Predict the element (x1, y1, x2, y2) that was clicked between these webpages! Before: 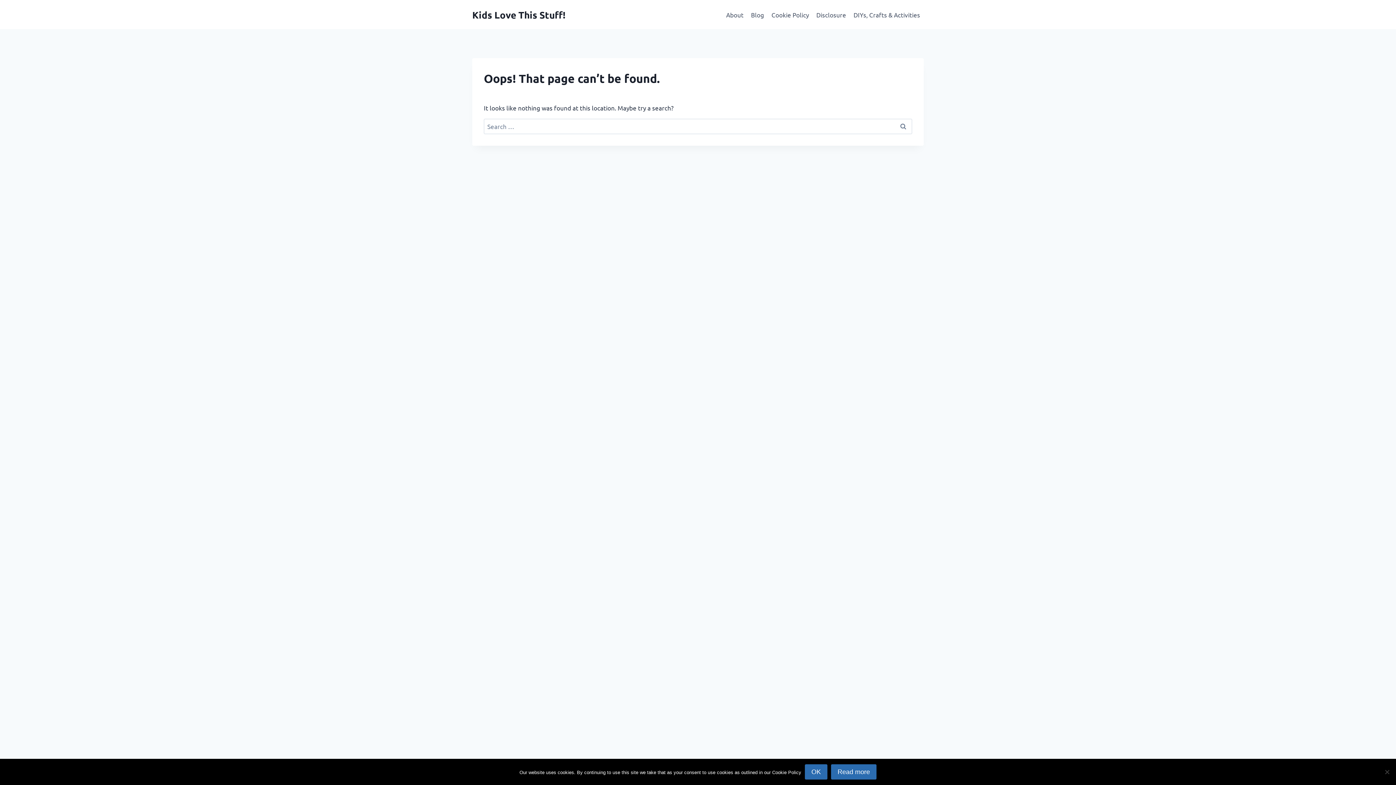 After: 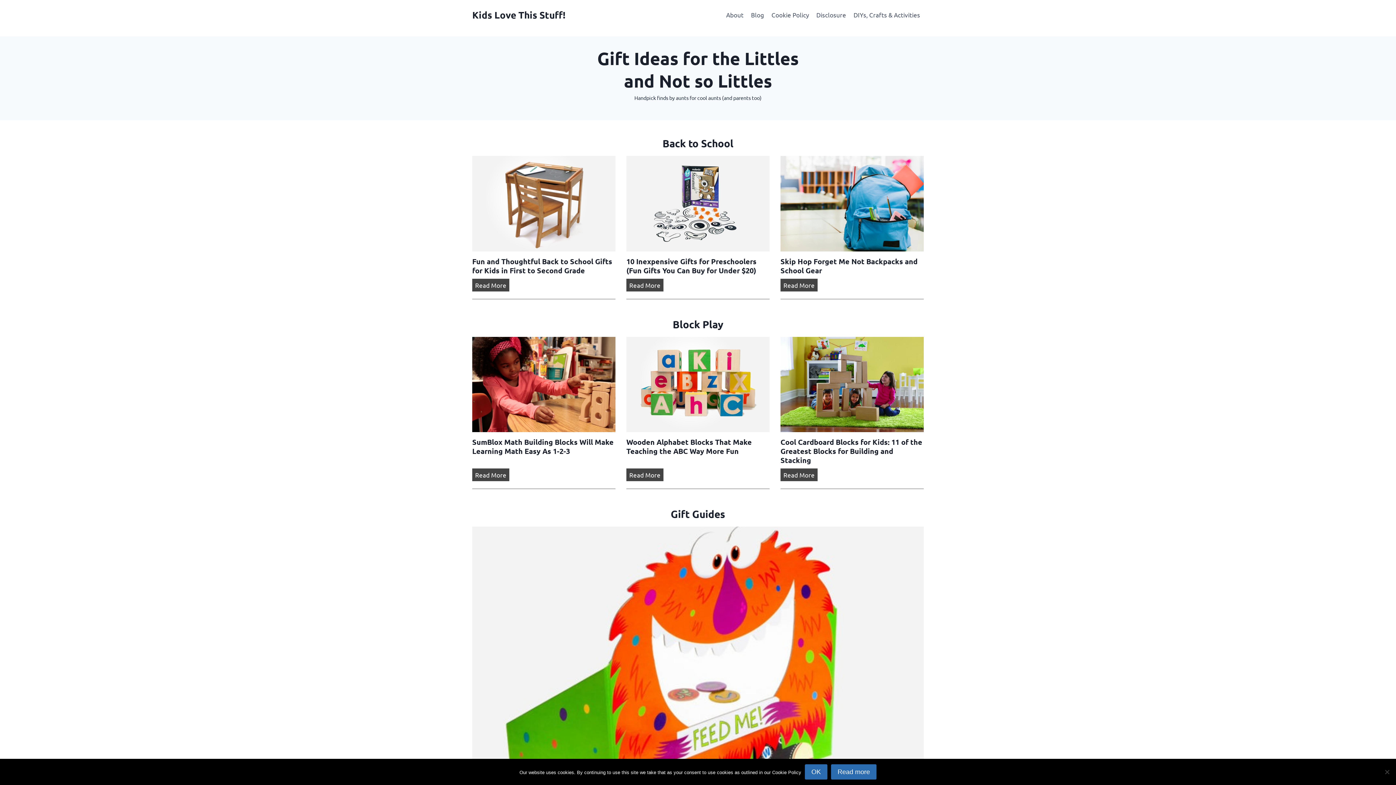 Action: bbox: (472, 8, 565, 20) label: Kids Love This Stuff!